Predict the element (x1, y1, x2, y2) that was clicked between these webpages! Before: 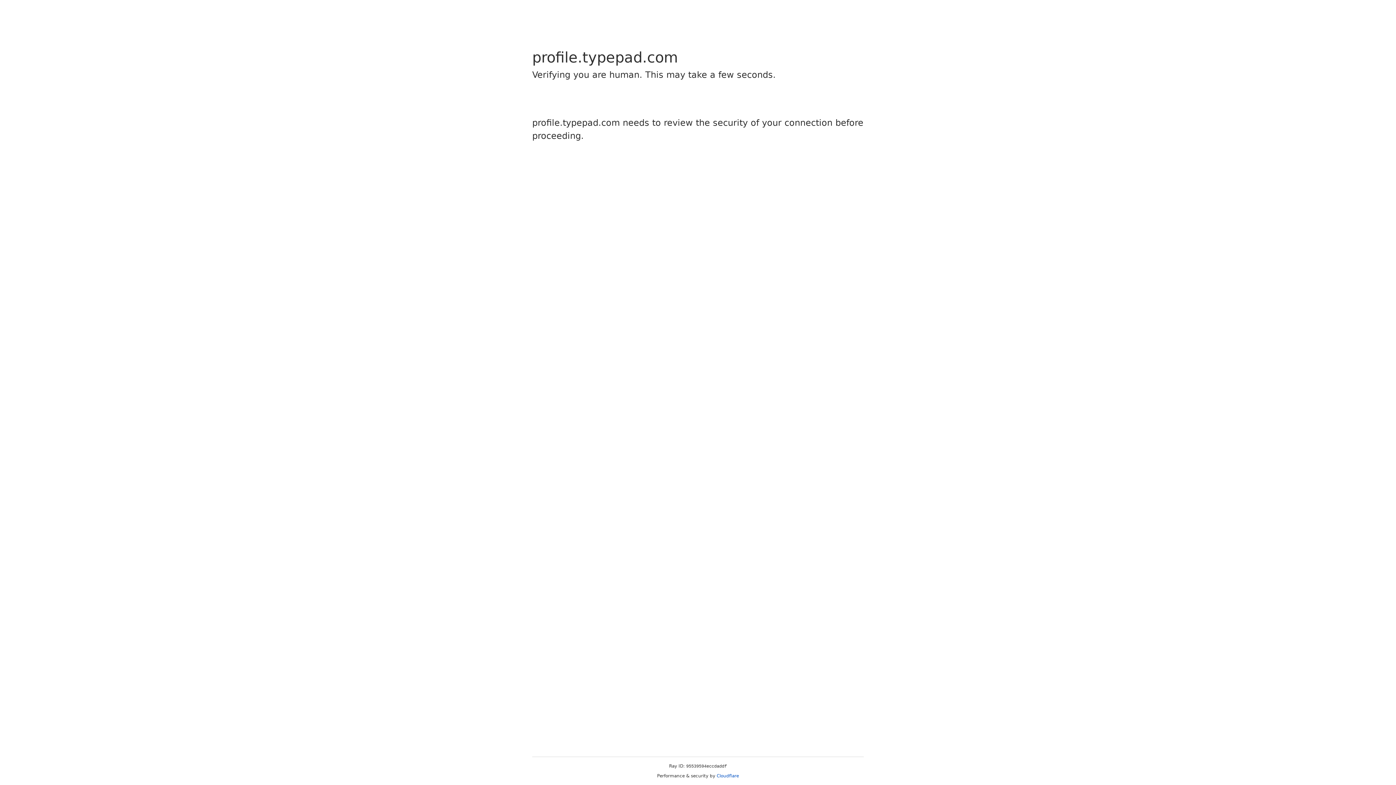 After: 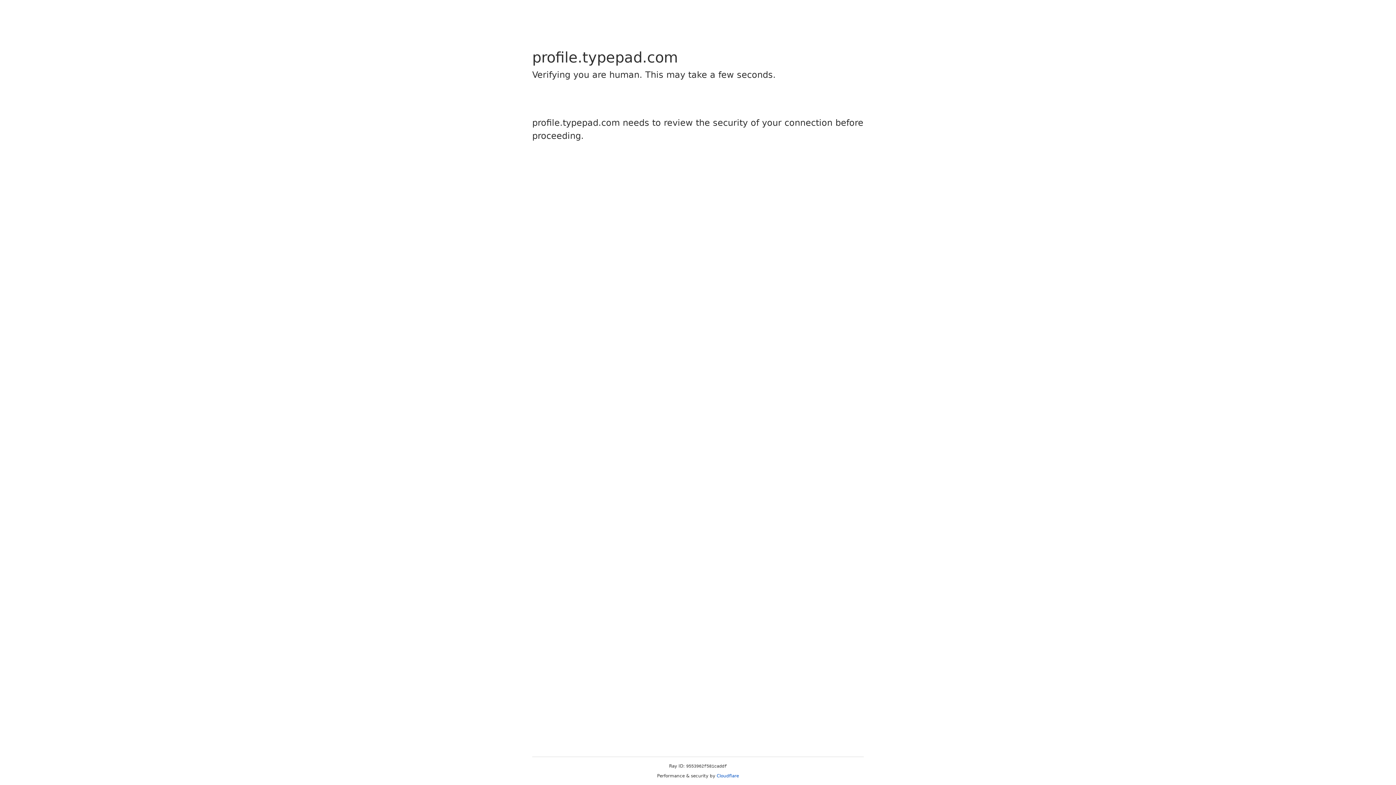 Action: bbox: (716, 773, 739, 778) label: Cloudflare